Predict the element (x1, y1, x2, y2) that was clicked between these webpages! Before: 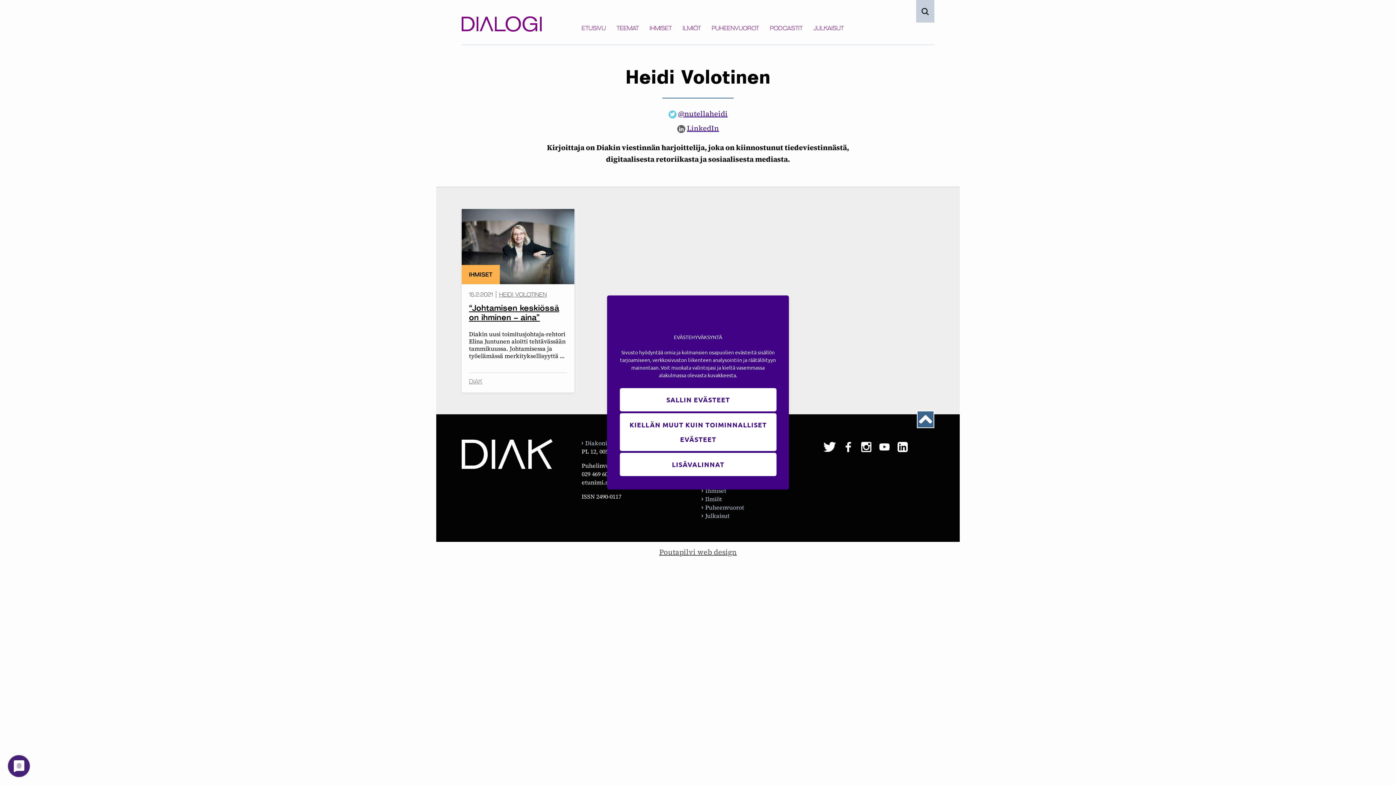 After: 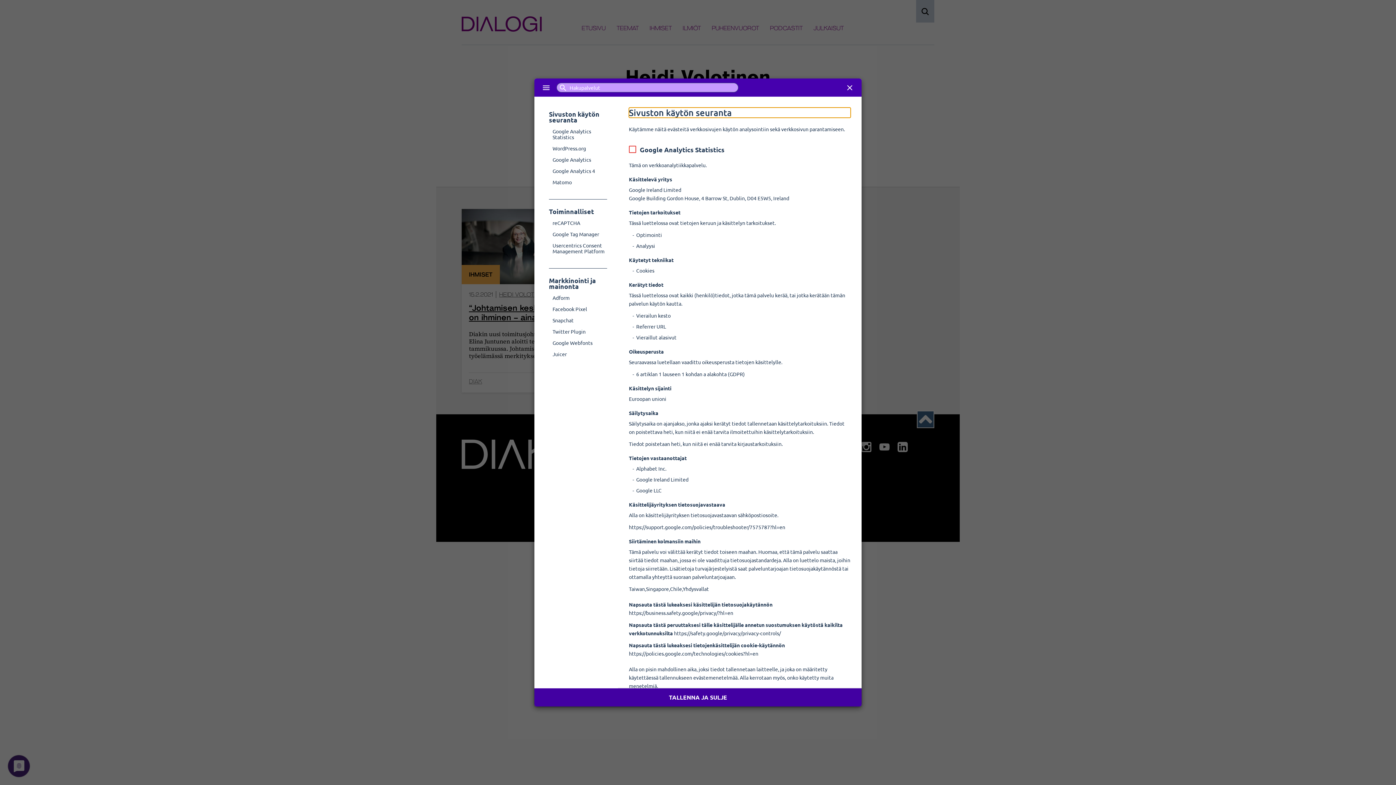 Action: bbox: (620, 453, 776, 476) label: Lisävalinnat